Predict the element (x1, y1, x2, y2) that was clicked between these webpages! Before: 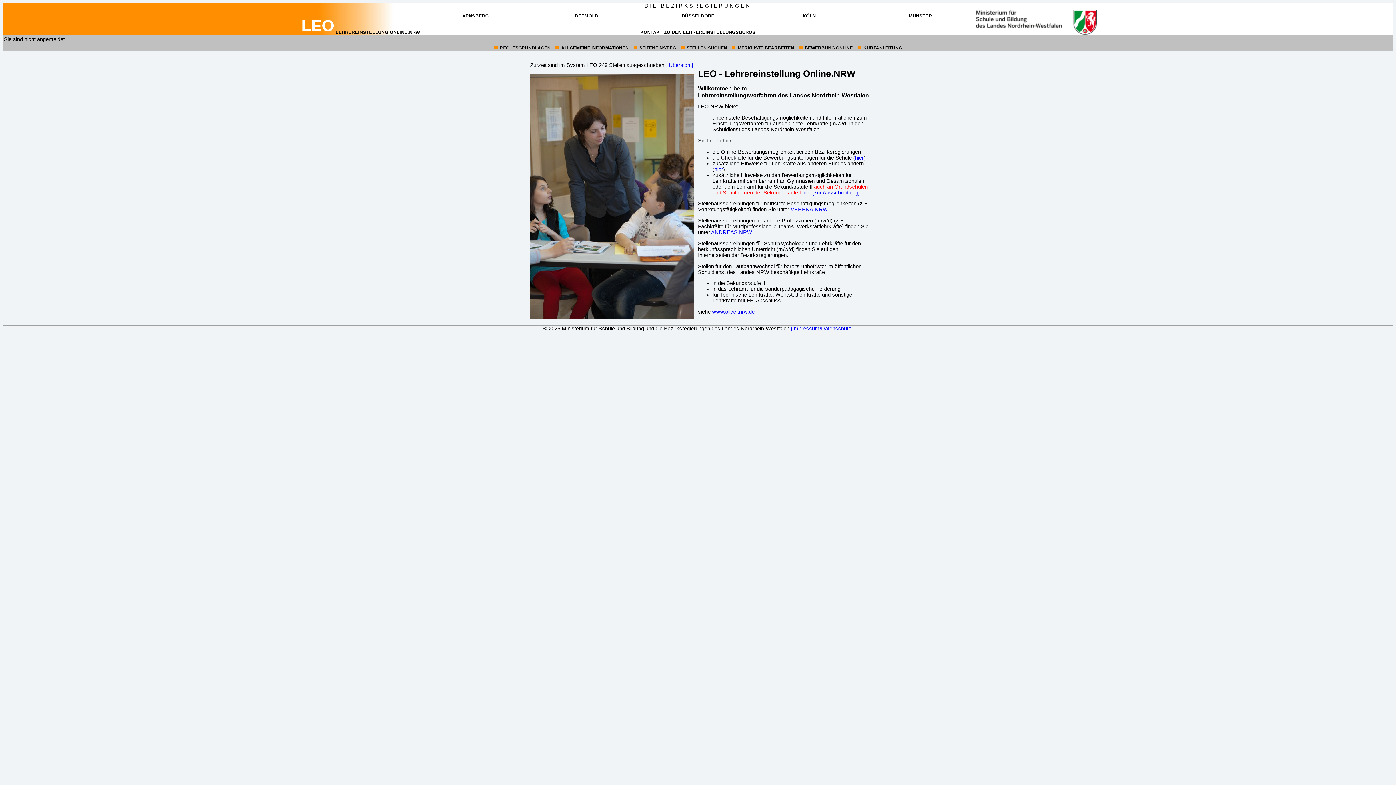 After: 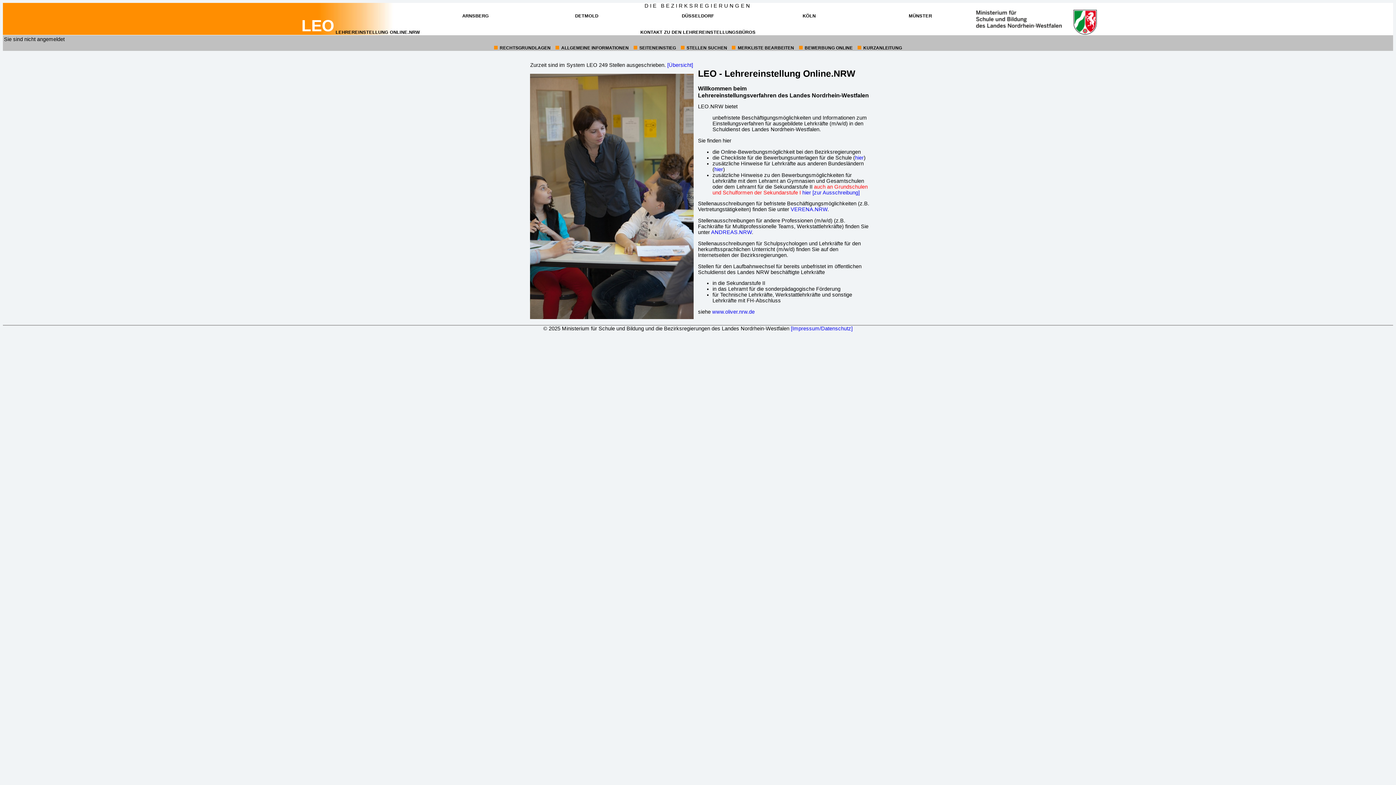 Action: bbox: (575, 13, 598, 18) label: ZUM INTERNETAUFTRITT DER BEZIRKSREGIERUNG
DETMOLD
(ÖFFNET IN NEUEM FENSTER)